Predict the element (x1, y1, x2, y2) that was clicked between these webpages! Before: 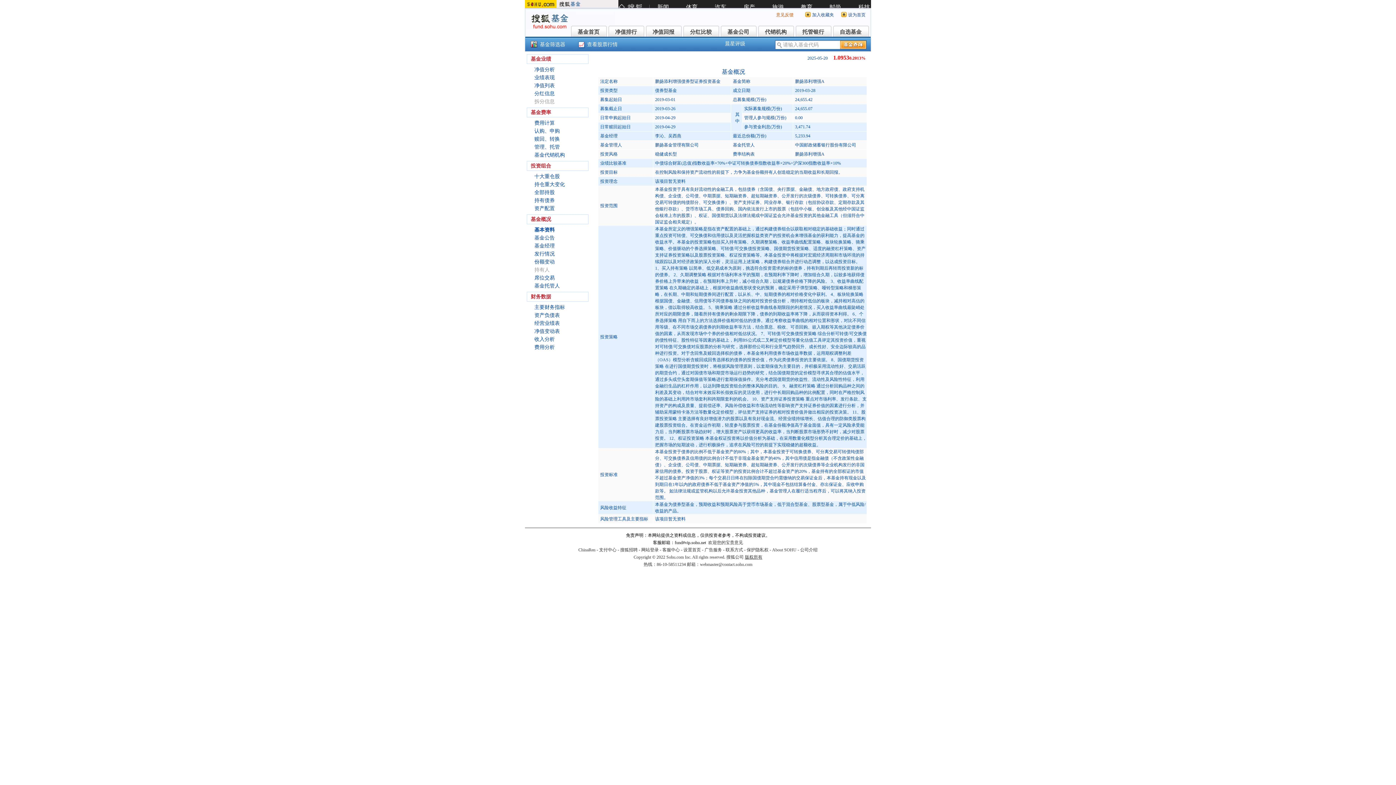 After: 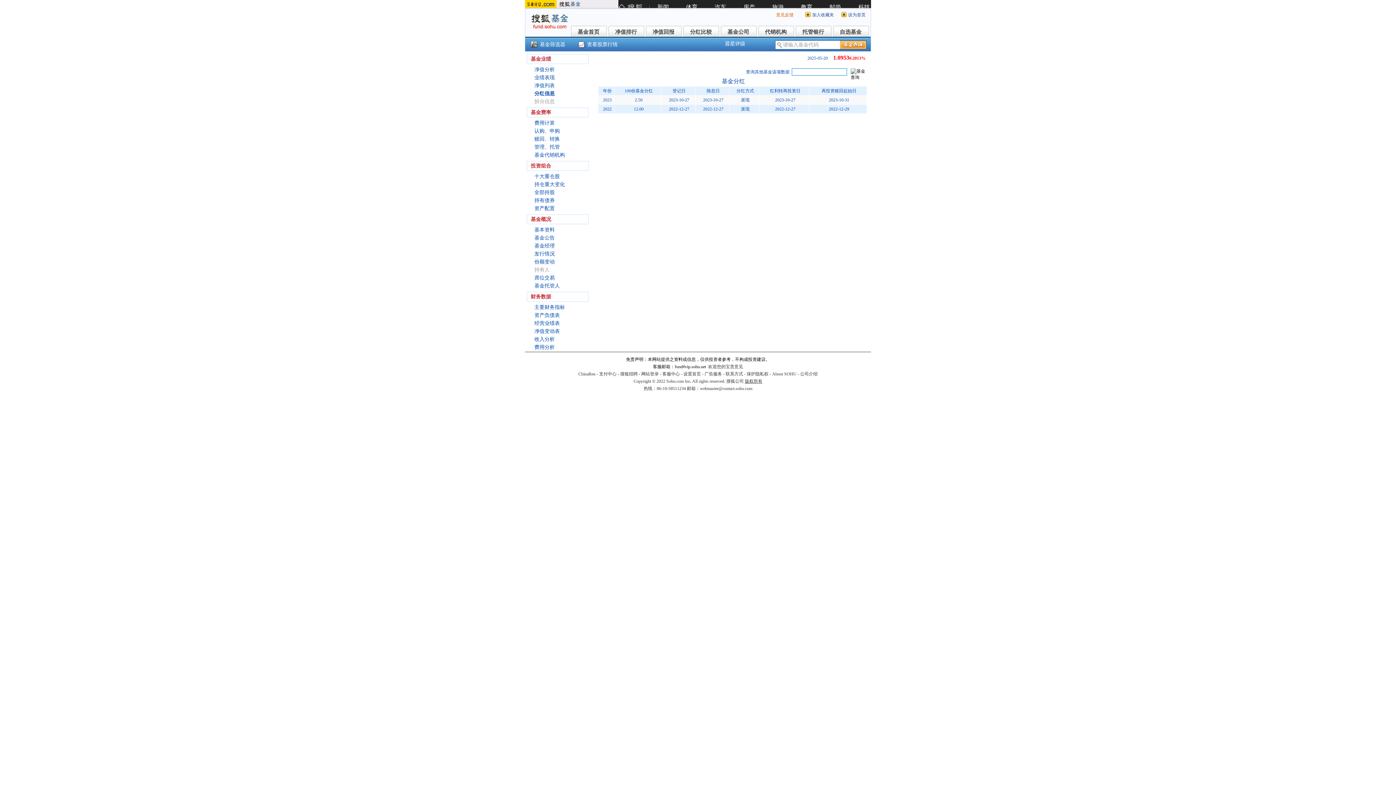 Action: label: 分红信息 bbox: (534, 90, 554, 96)